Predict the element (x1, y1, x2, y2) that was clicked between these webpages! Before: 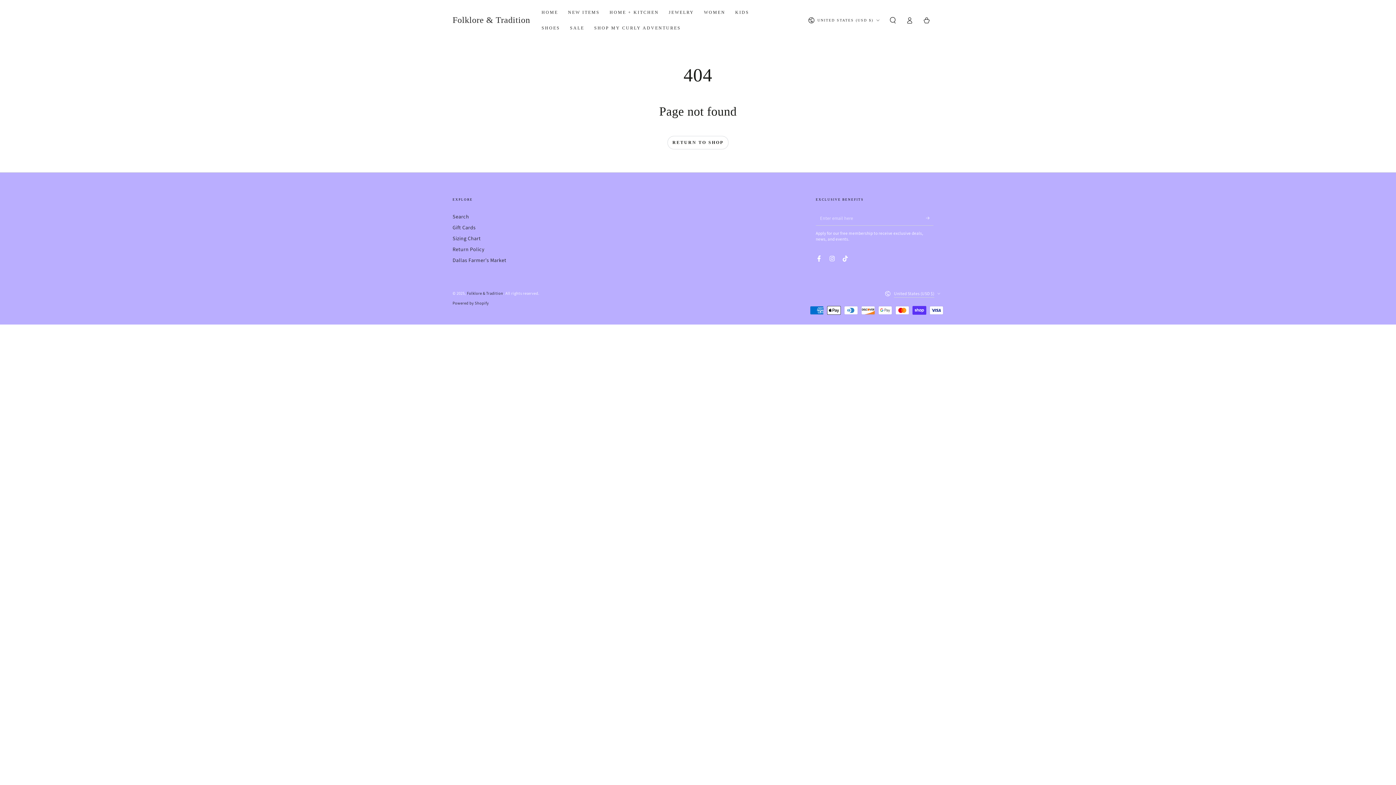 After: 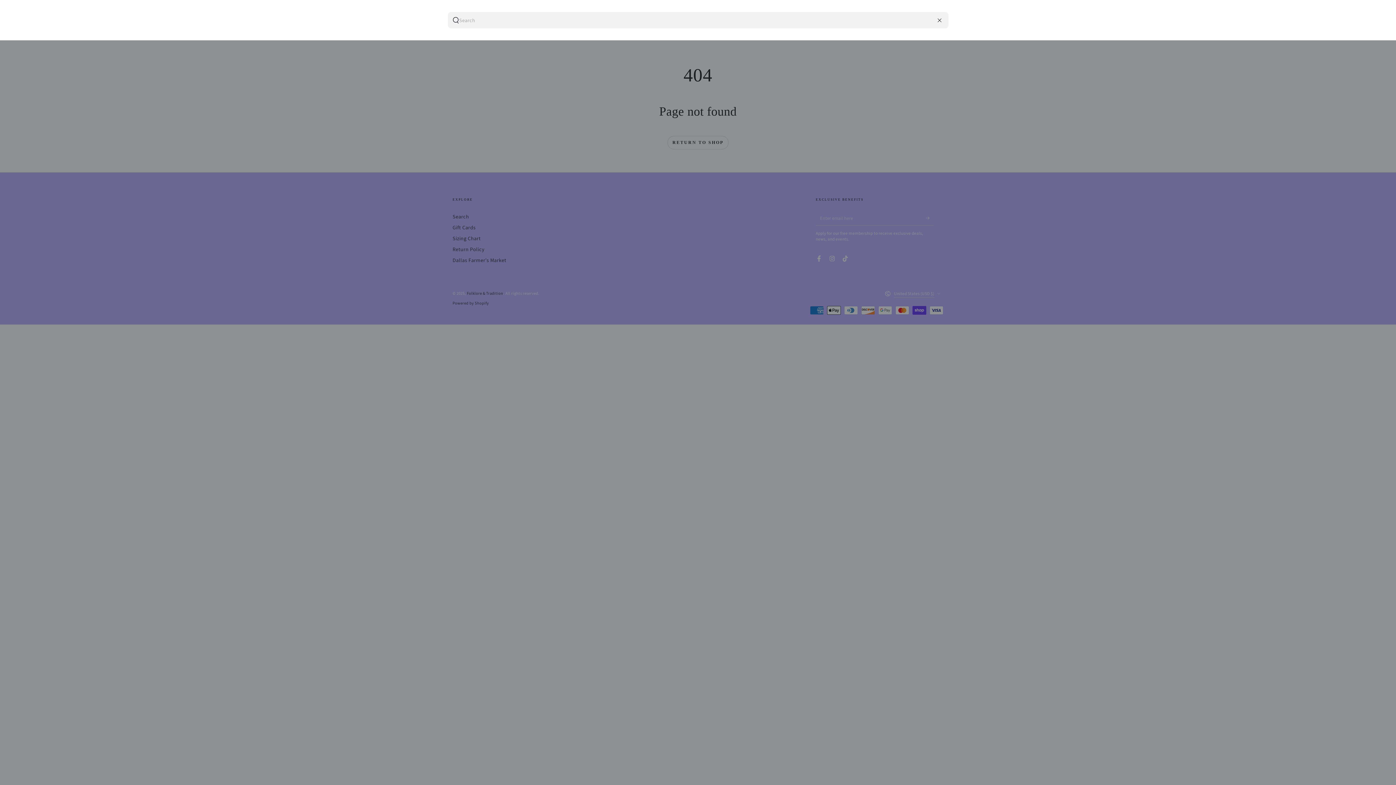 Action: bbox: (884, 13, 901, 27) label: Search our site